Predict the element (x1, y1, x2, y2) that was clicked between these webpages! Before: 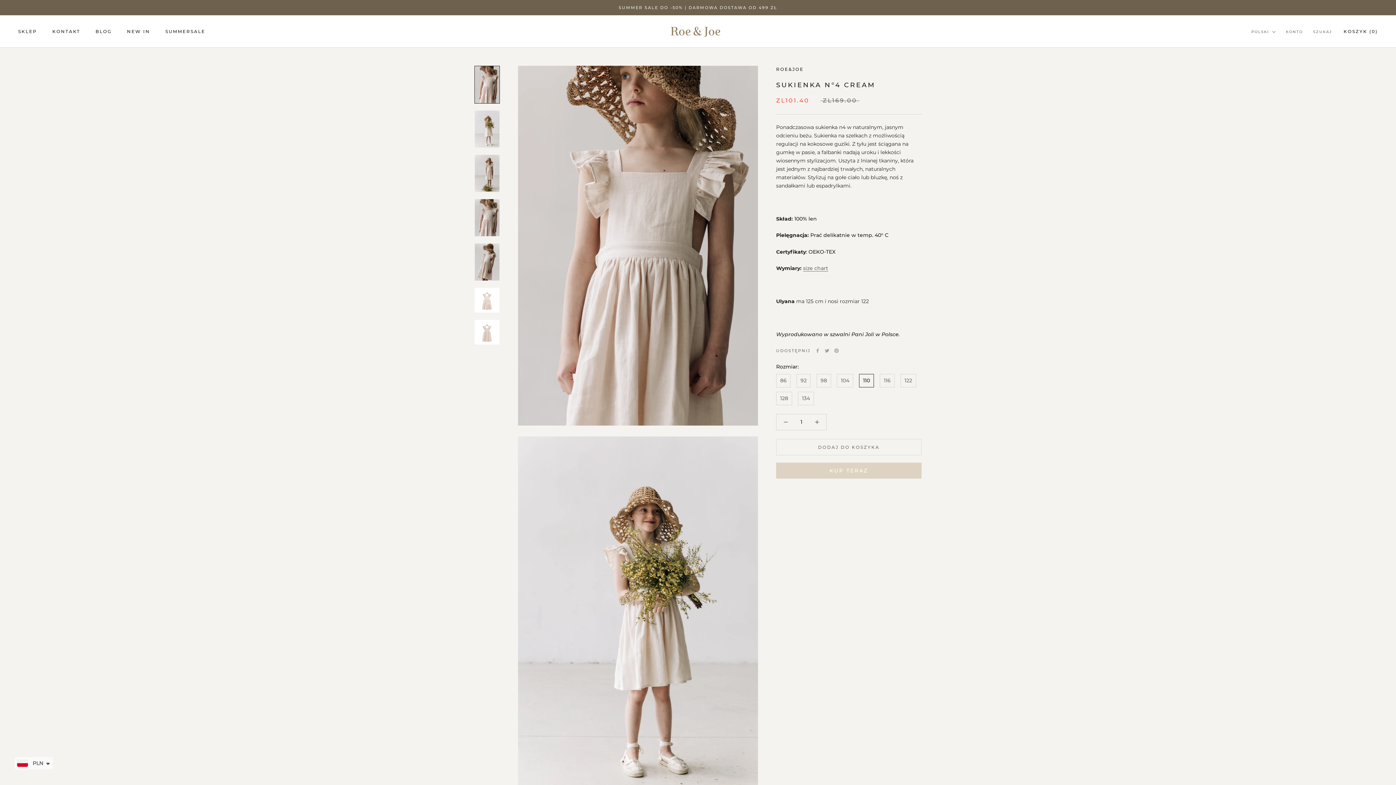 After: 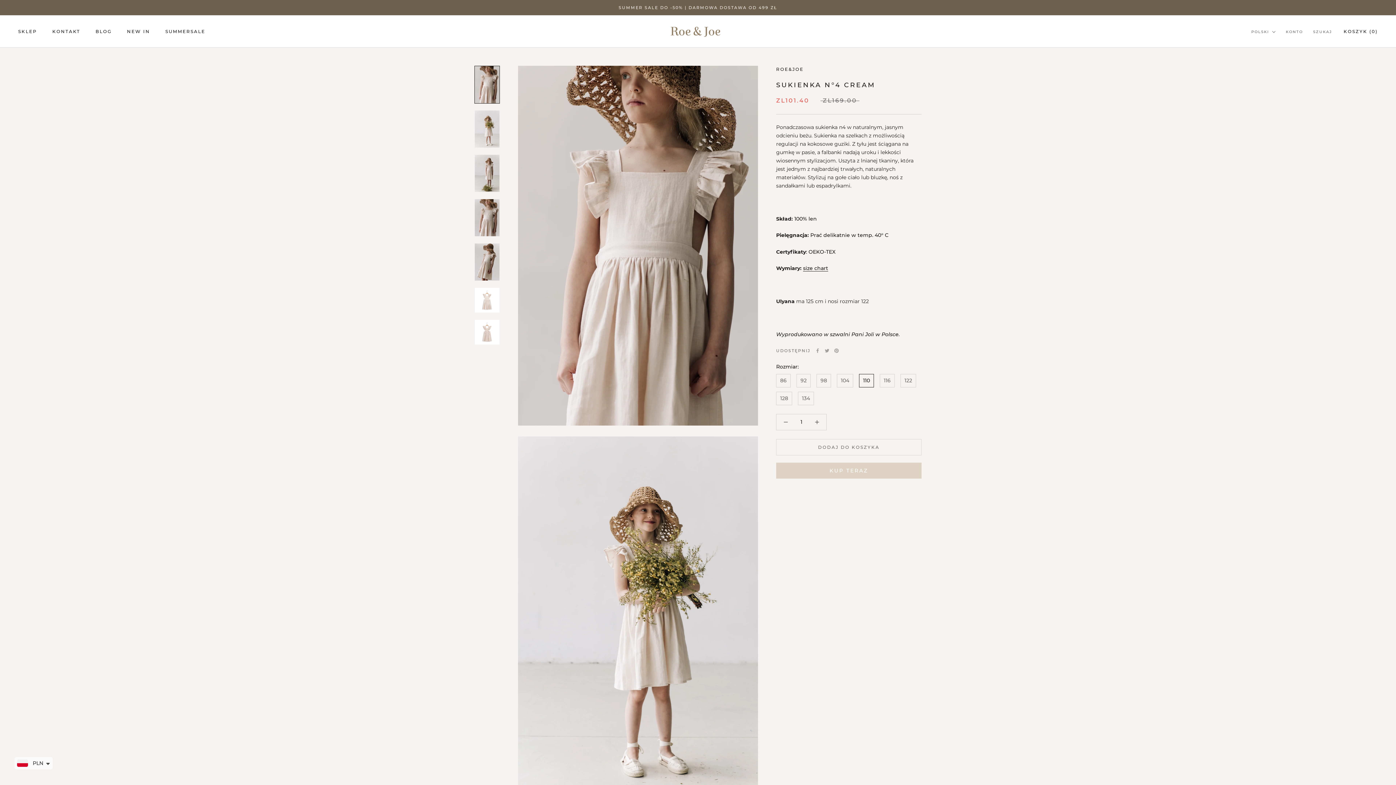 Action: bbox: (803, 265, 828, 271) label: size chart